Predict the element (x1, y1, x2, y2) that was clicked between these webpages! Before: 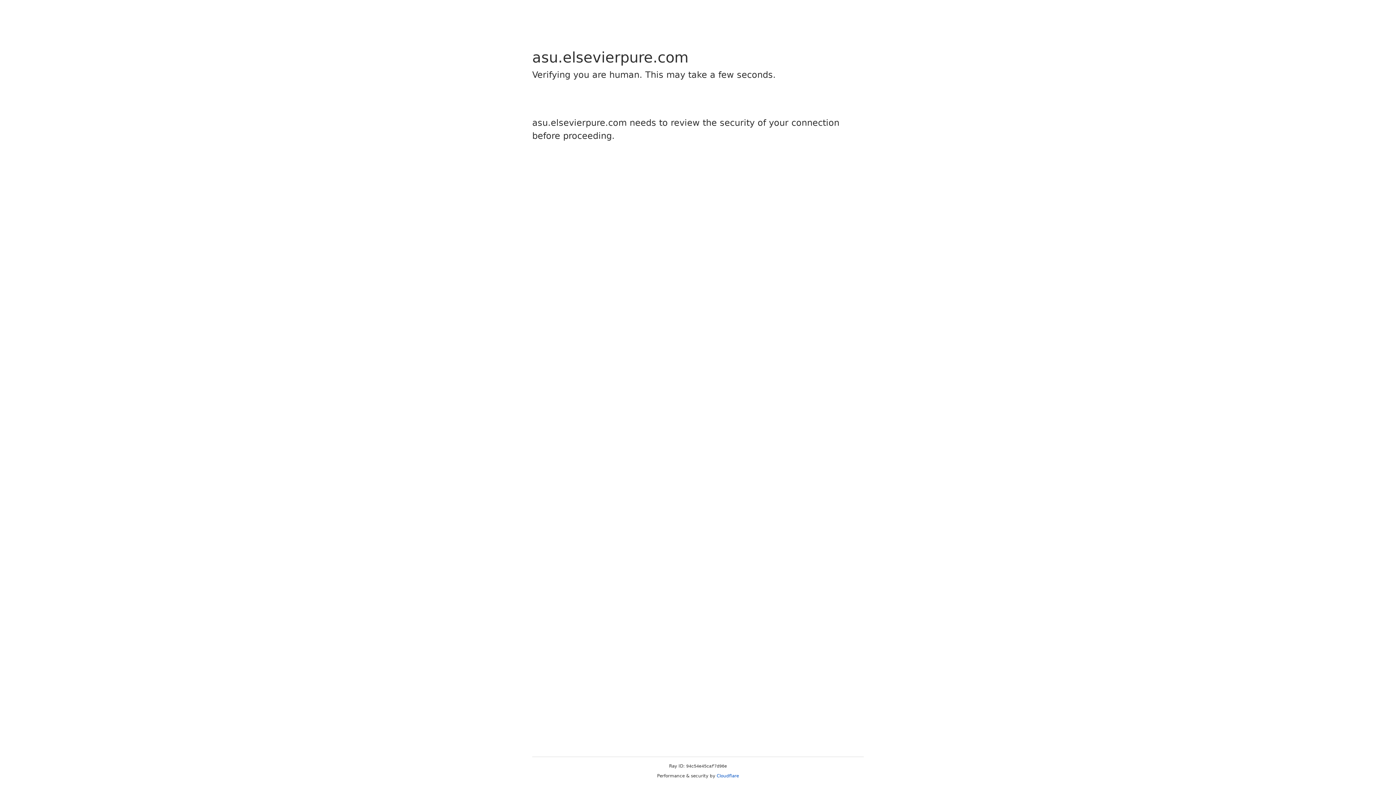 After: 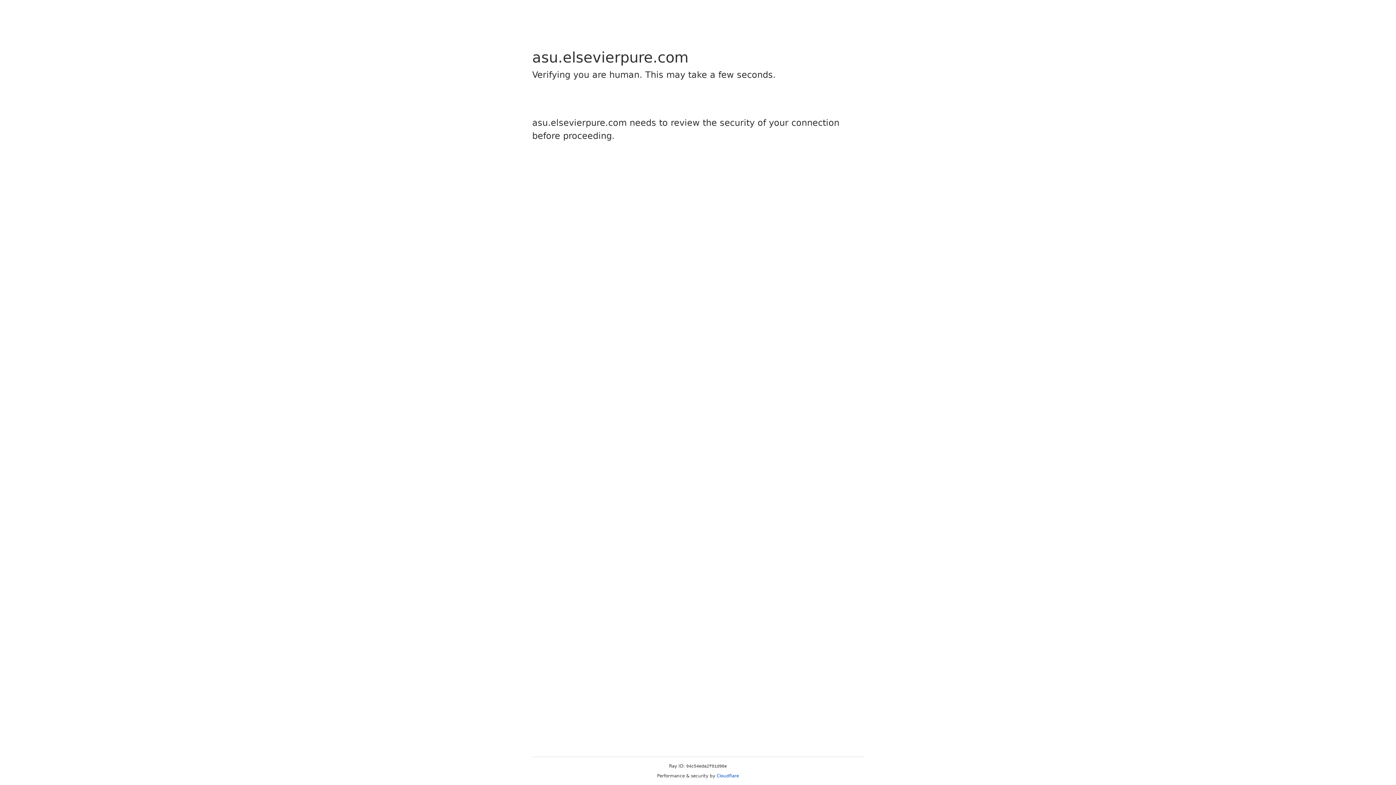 Action: bbox: (716, 773, 739, 778) label: Cloudflare